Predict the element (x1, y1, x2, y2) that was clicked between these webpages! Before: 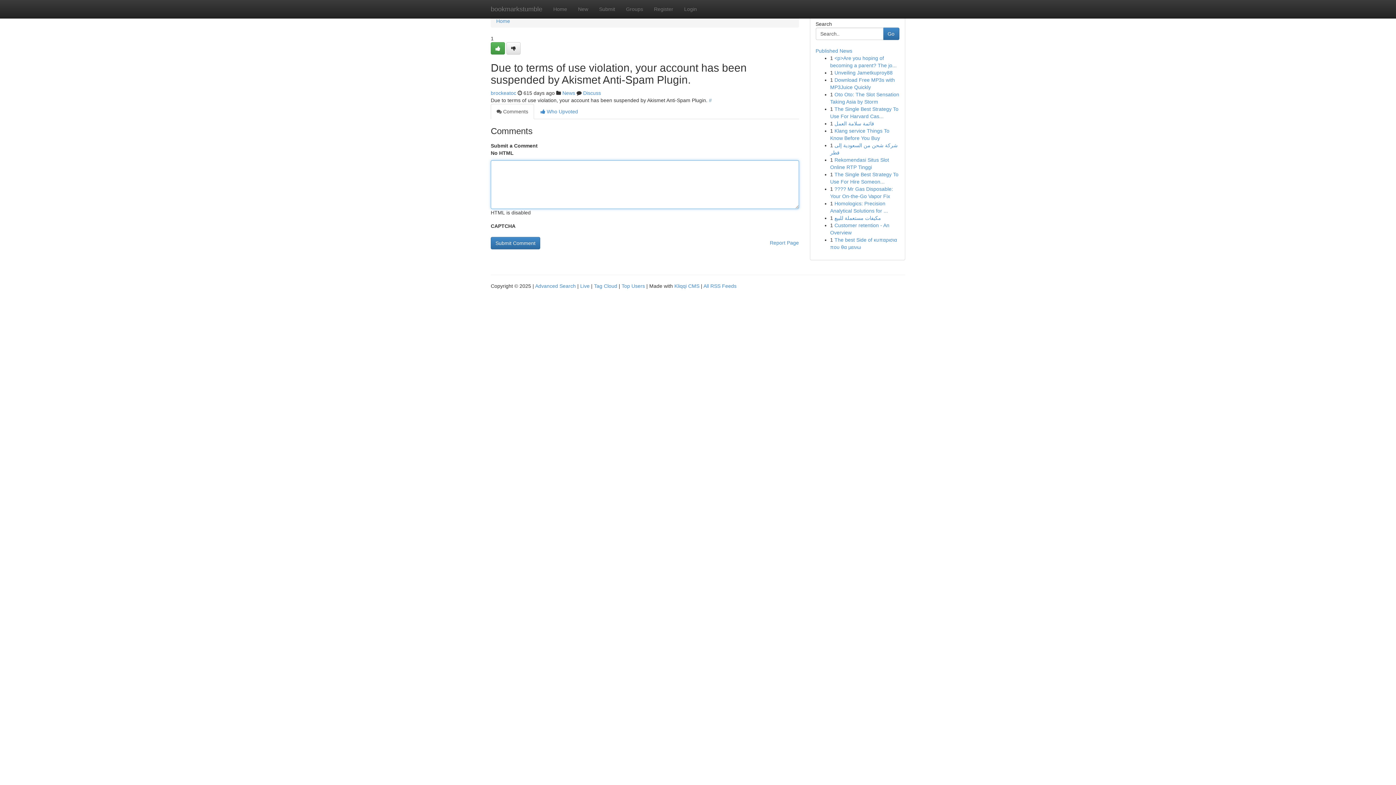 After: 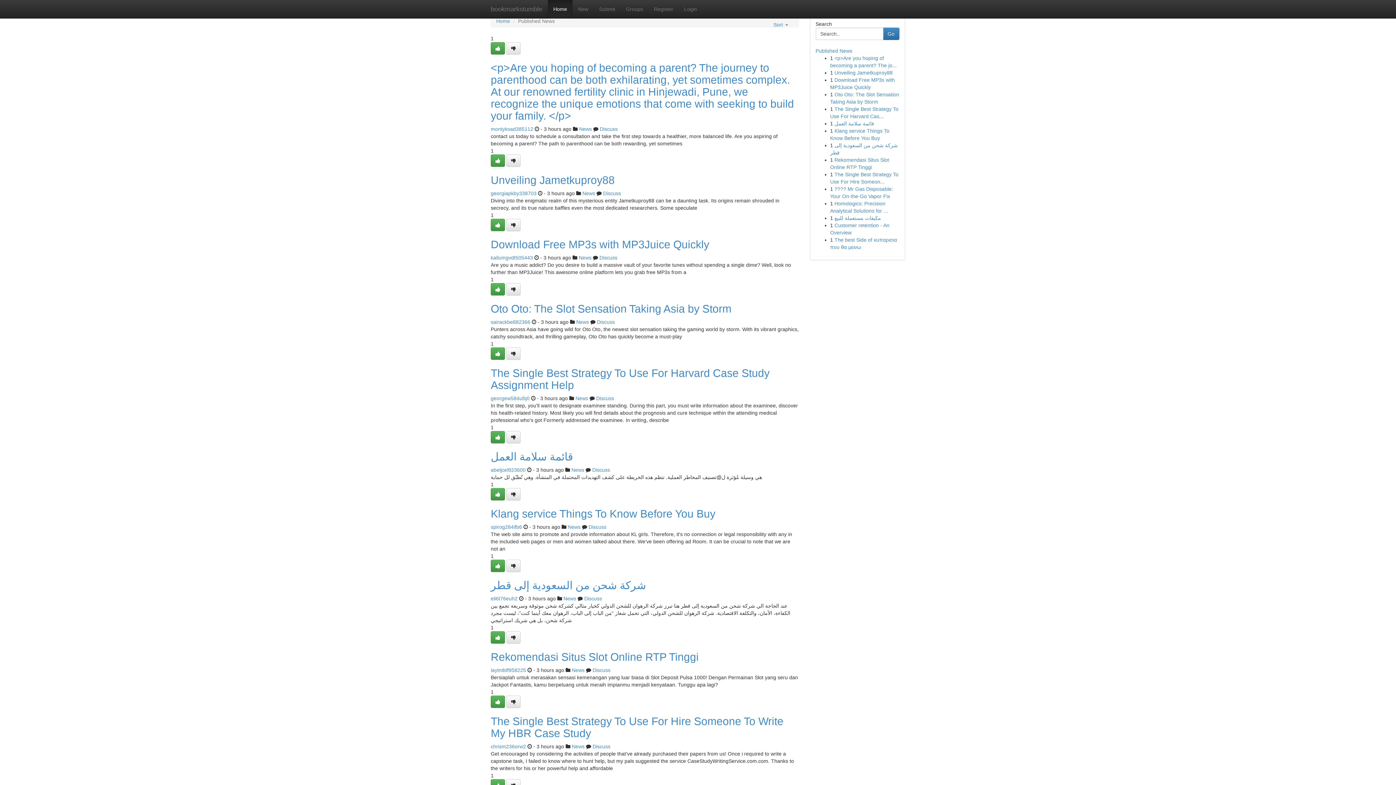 Action: bbox: (815, 48, 852, 53) label: Published News